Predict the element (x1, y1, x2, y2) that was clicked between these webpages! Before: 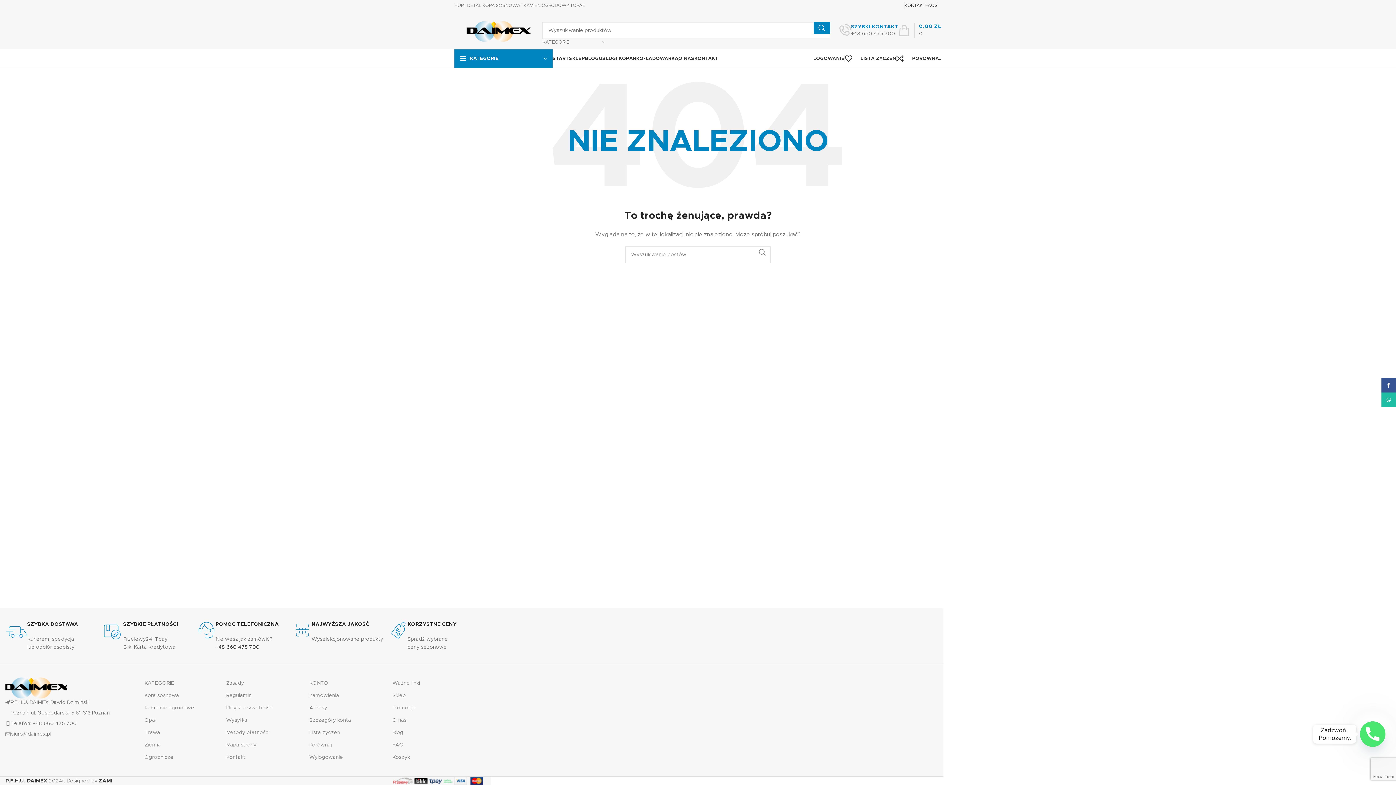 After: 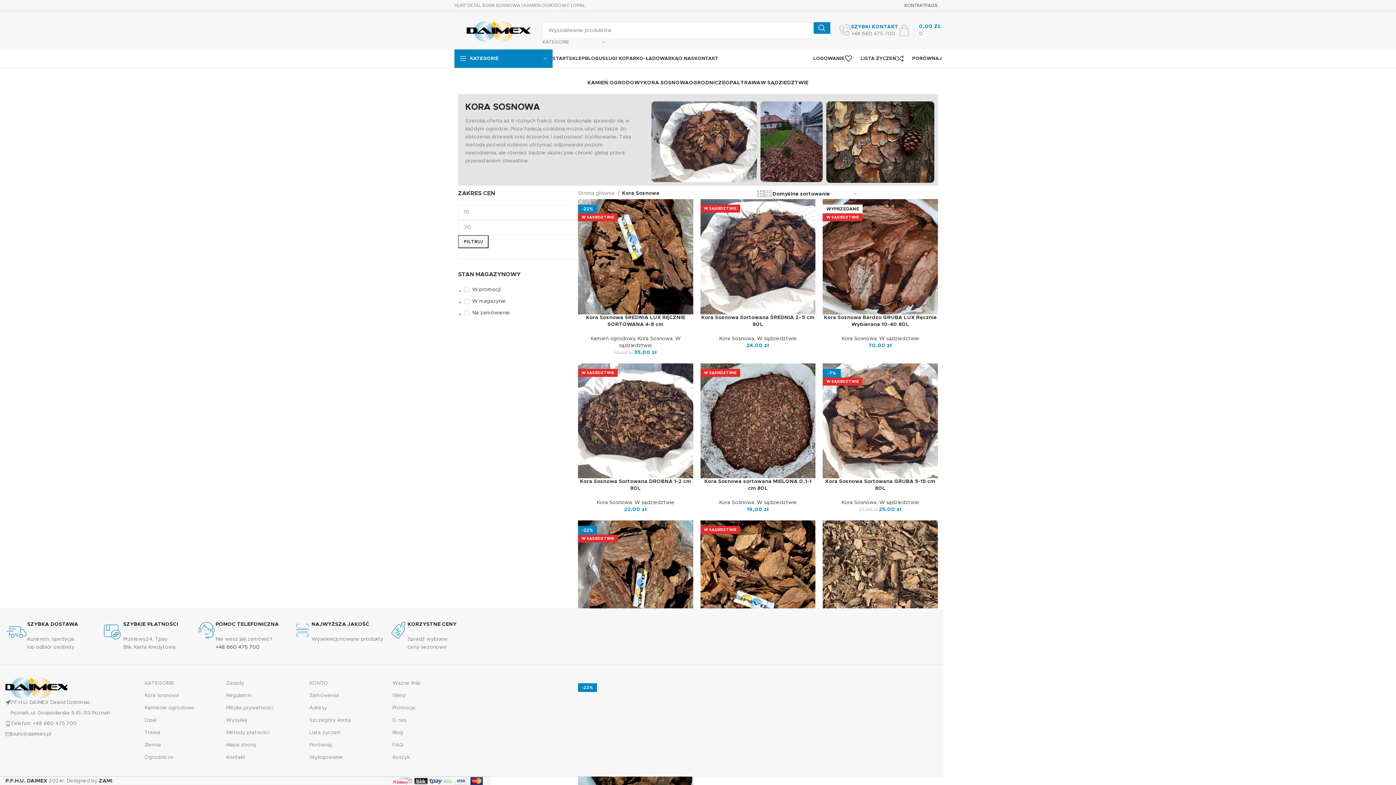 Action: label: Kora sosnowa bbox: (144, 689, 218, 702)